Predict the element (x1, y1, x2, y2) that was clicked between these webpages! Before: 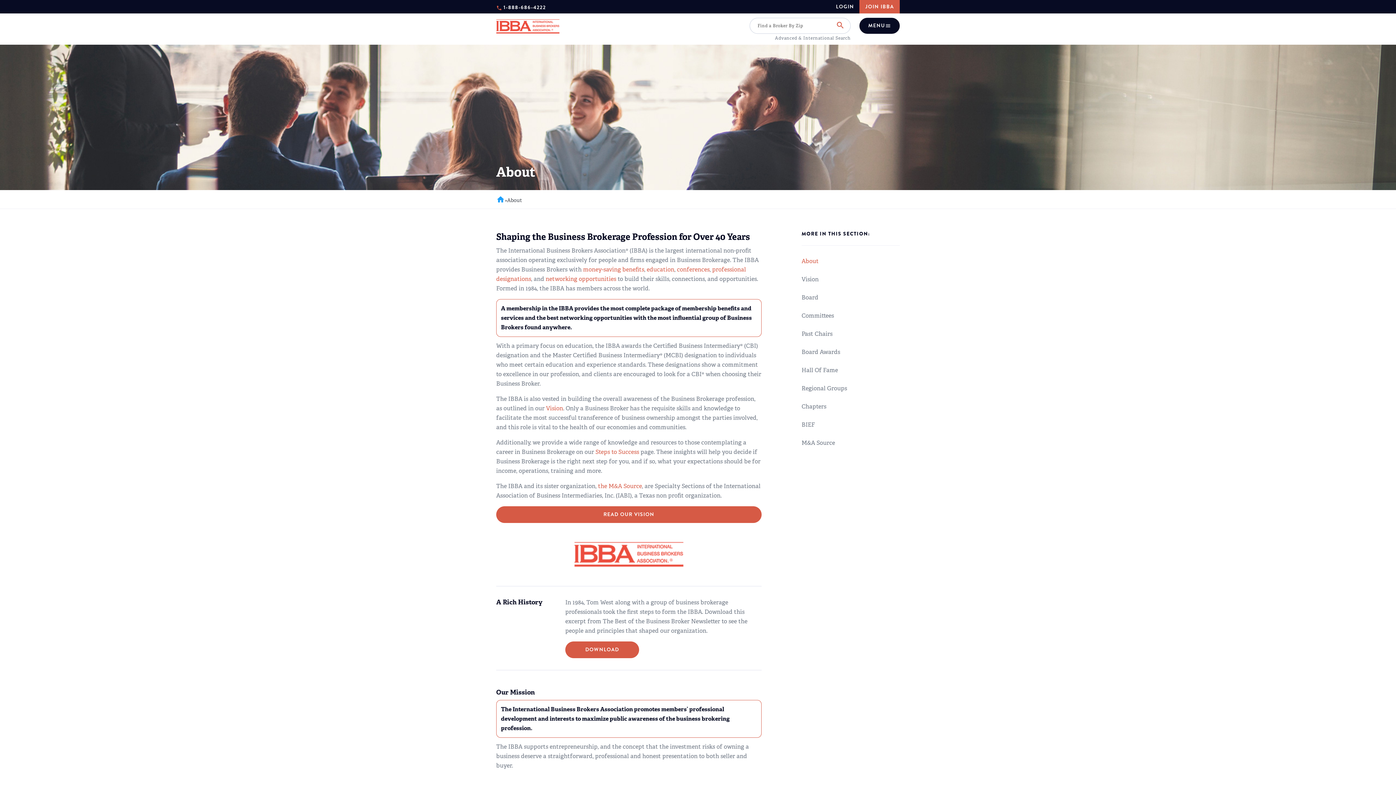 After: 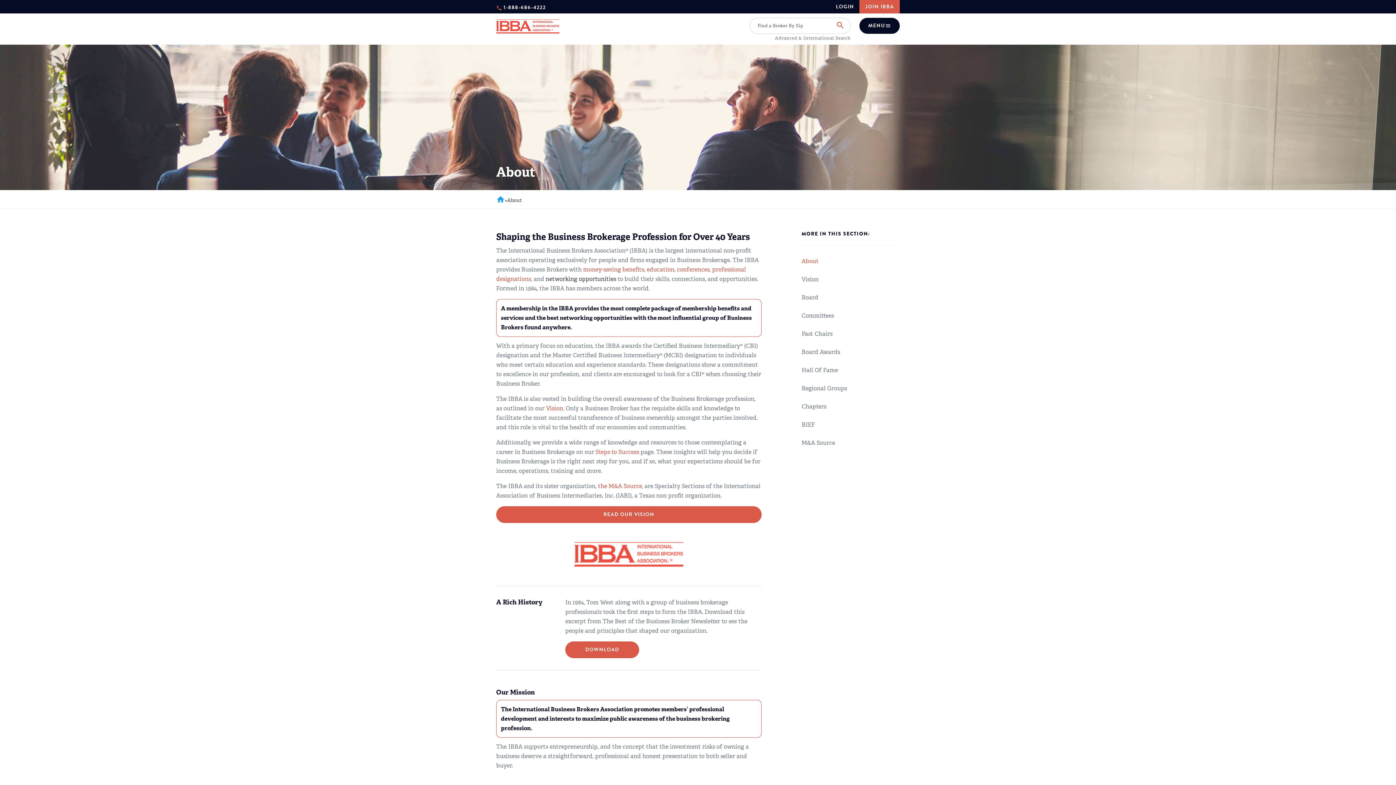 Action: label: networking opportunities bbox: (545, 275, 616, 282)